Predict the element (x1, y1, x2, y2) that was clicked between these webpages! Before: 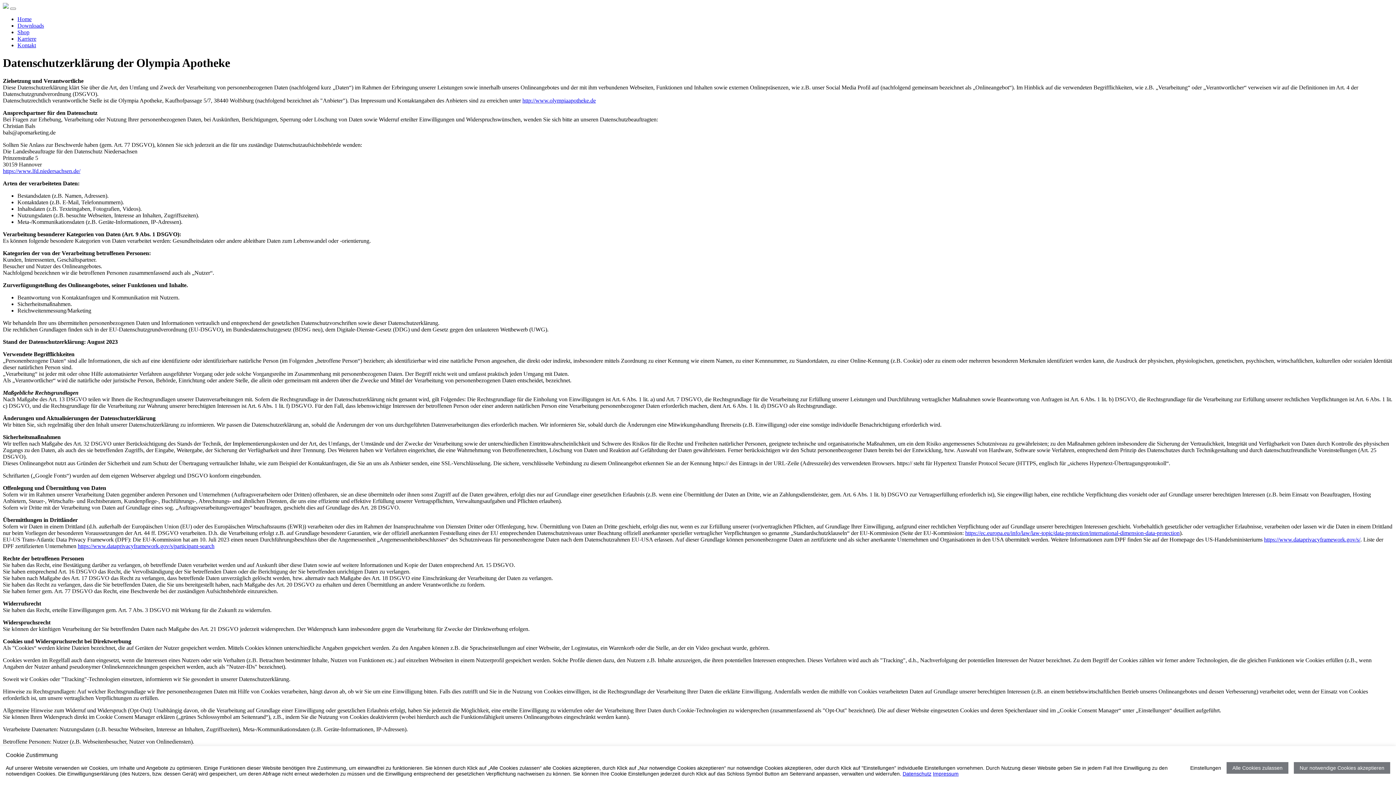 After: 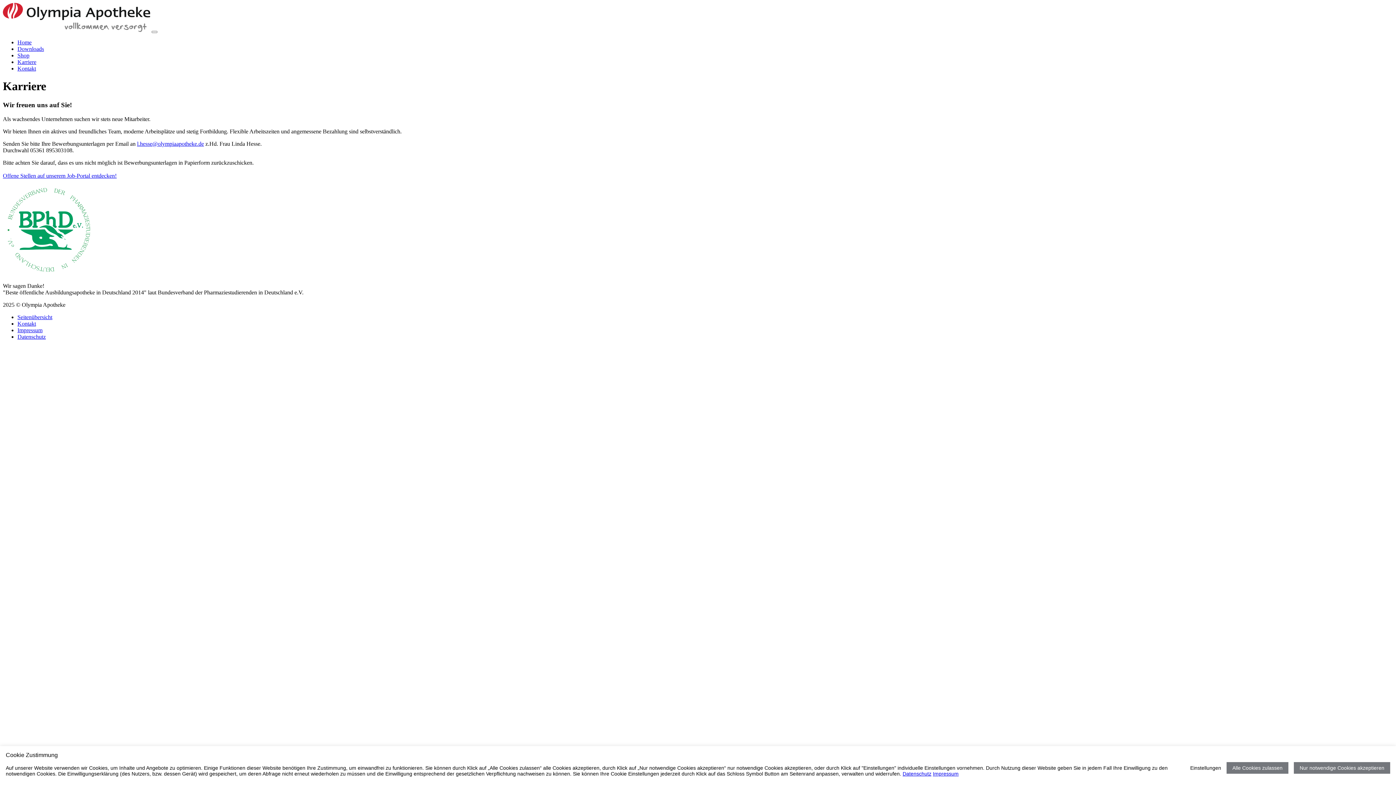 Action: label: Karriere bbox: (17, 35, 36, 41)